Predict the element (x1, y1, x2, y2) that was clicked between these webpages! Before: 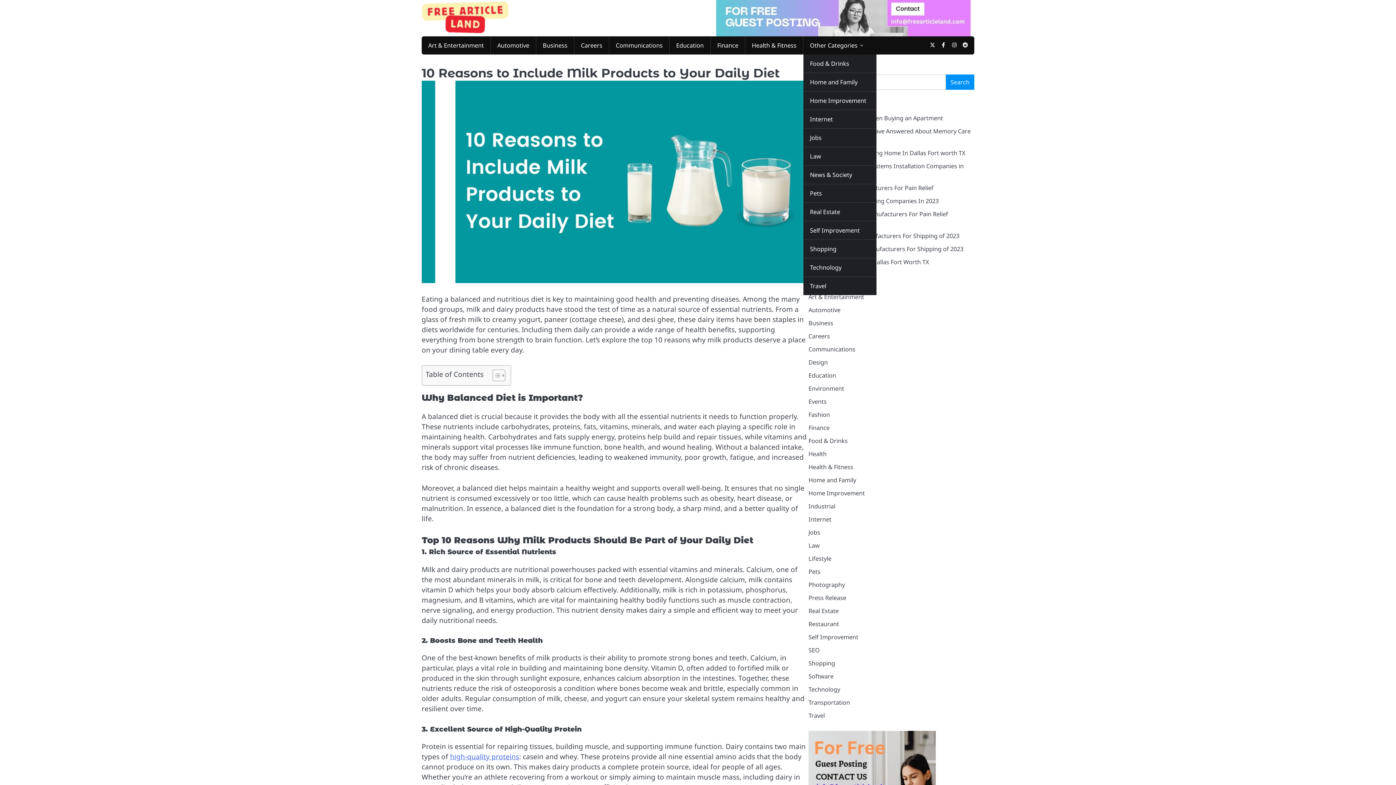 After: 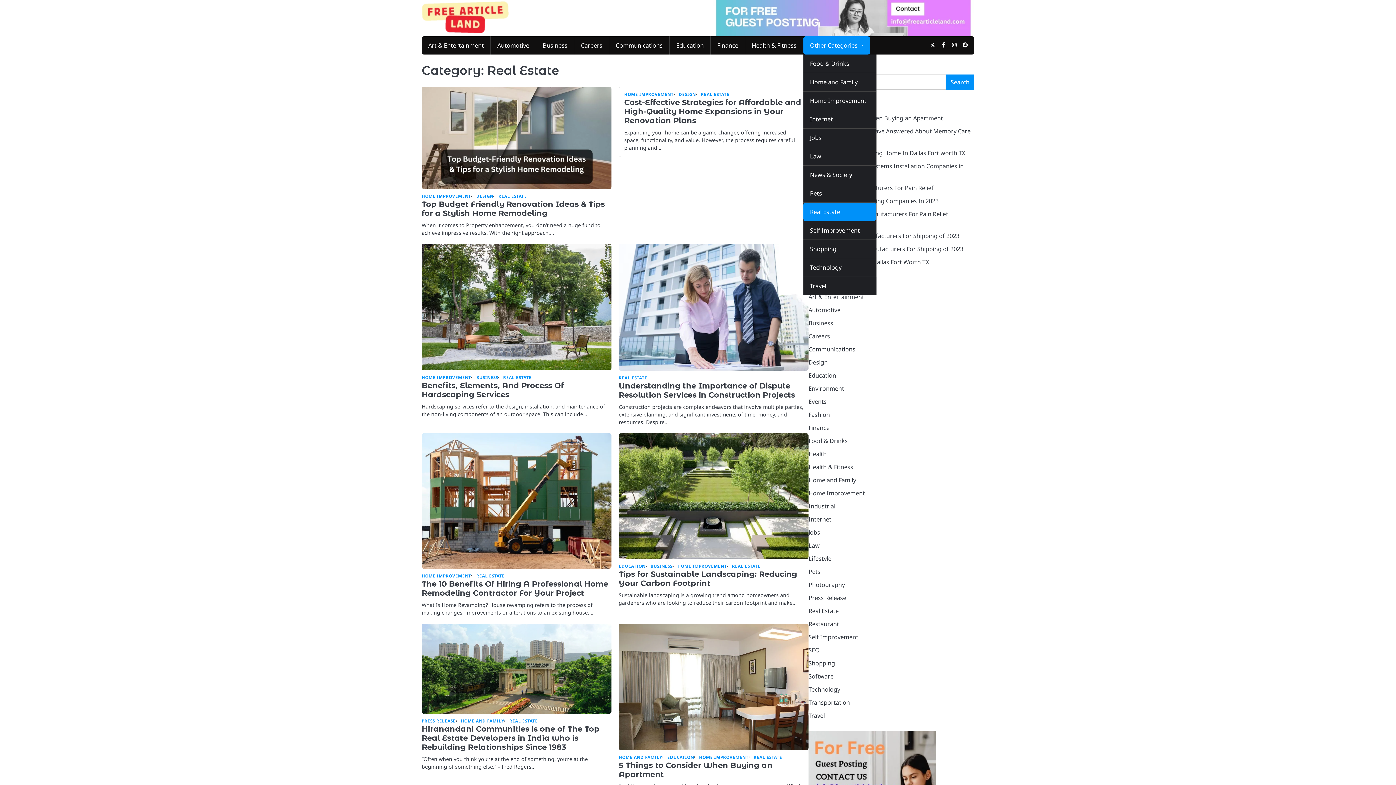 Action: bbox: (808, 607, 838, 615) label: Real Estate